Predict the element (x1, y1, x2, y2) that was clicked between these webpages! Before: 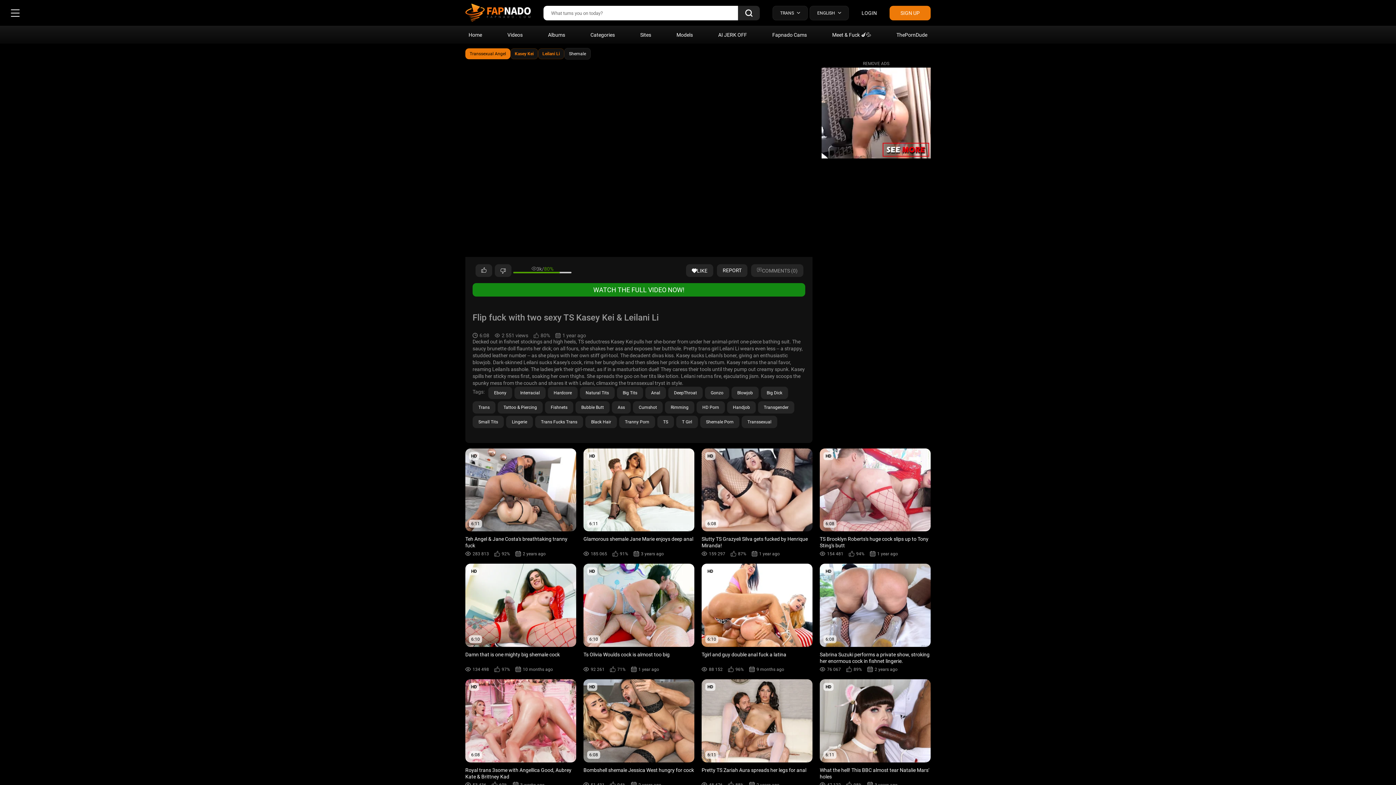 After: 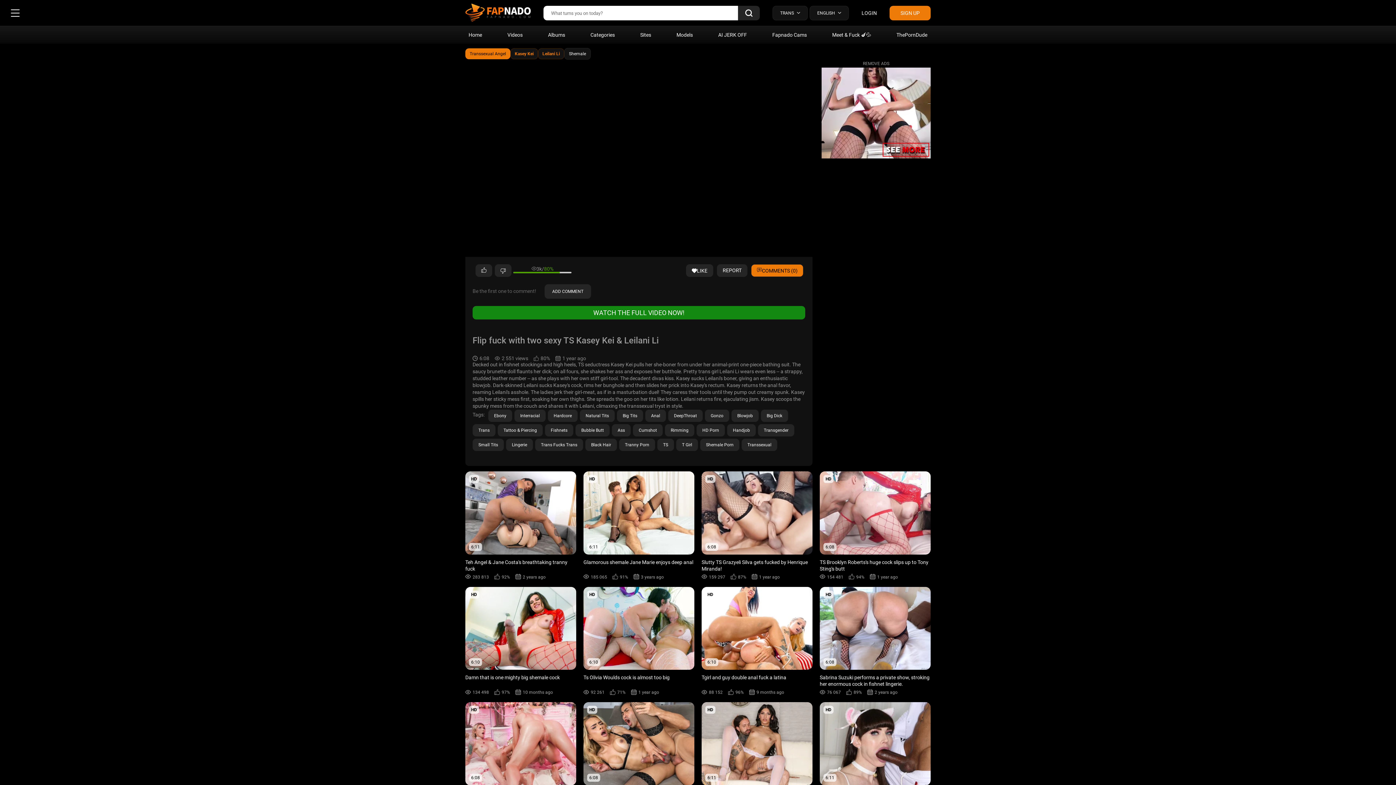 Action: bbox: (751, 264, 803, 277) label: Comments